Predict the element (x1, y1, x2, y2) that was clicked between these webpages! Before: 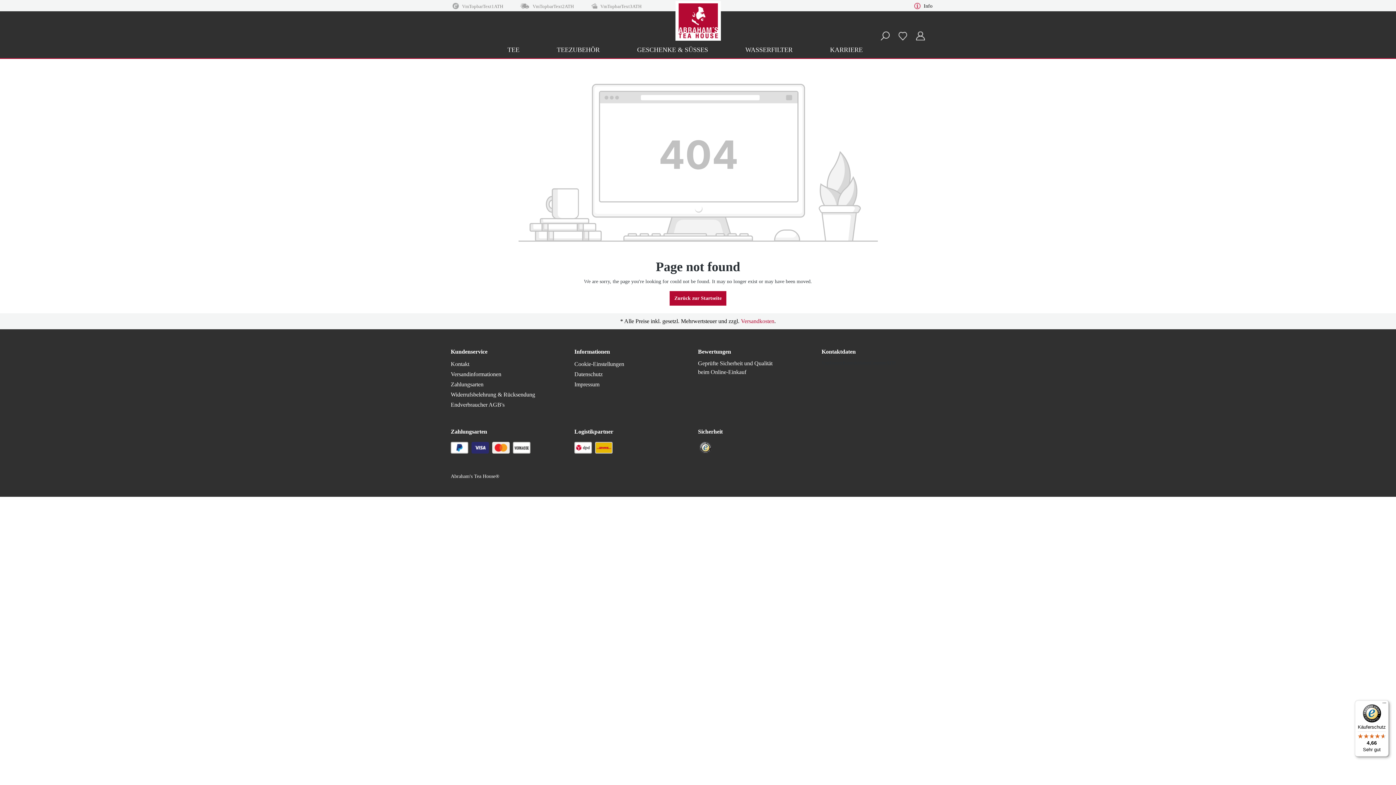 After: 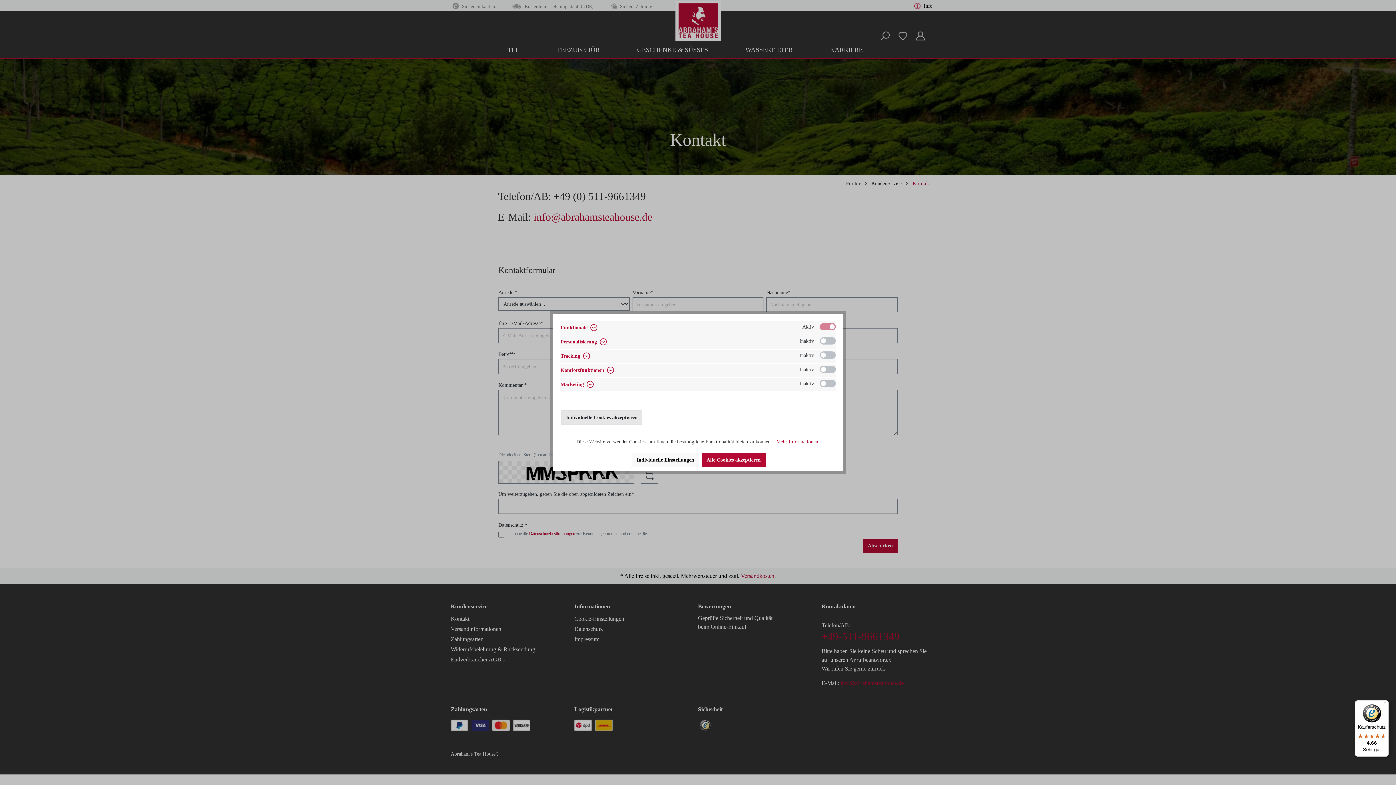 Action: bbox: (450, 360, 469, 367) label: Kontakt